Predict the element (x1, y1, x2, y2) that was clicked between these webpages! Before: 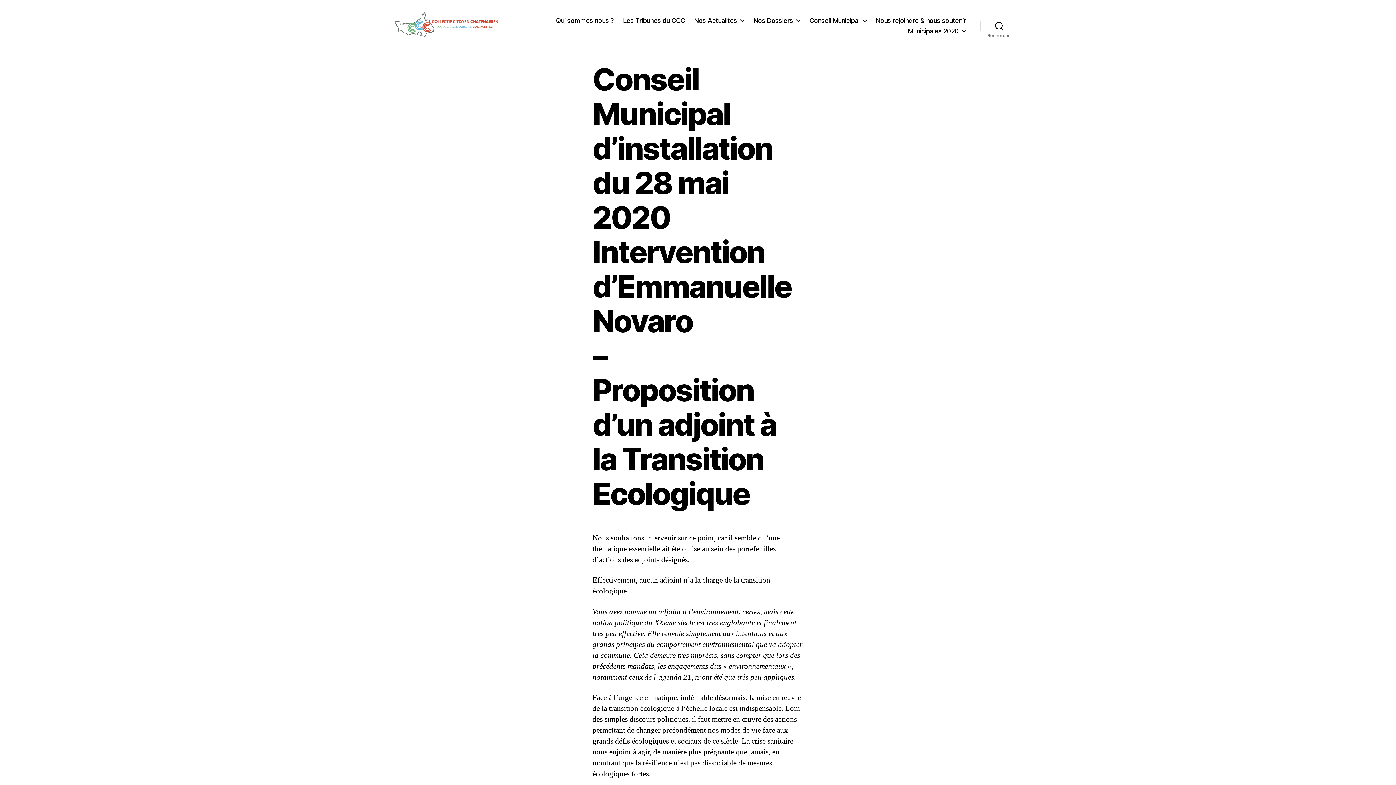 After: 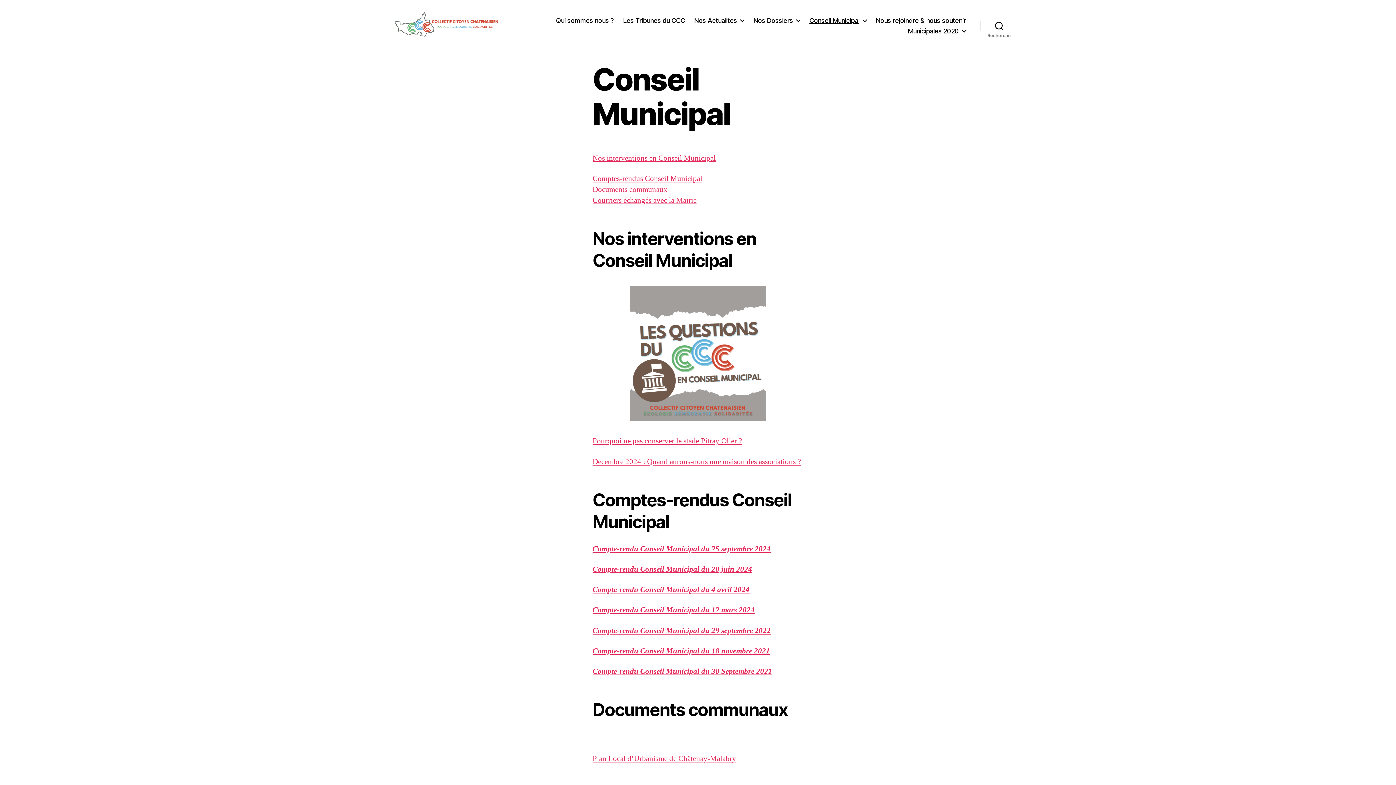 Action: label: Conseil Municipal bbox: (809, 16, 866, 24)